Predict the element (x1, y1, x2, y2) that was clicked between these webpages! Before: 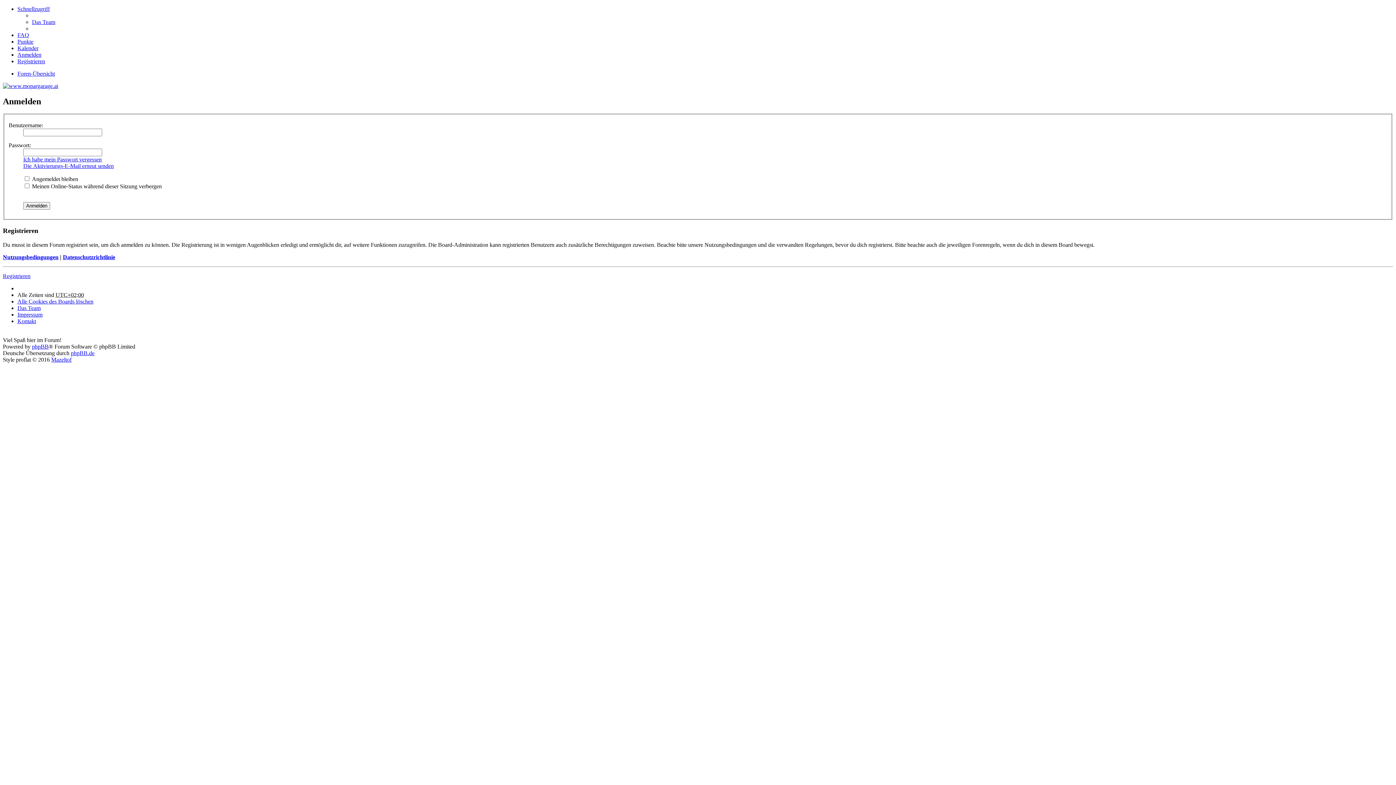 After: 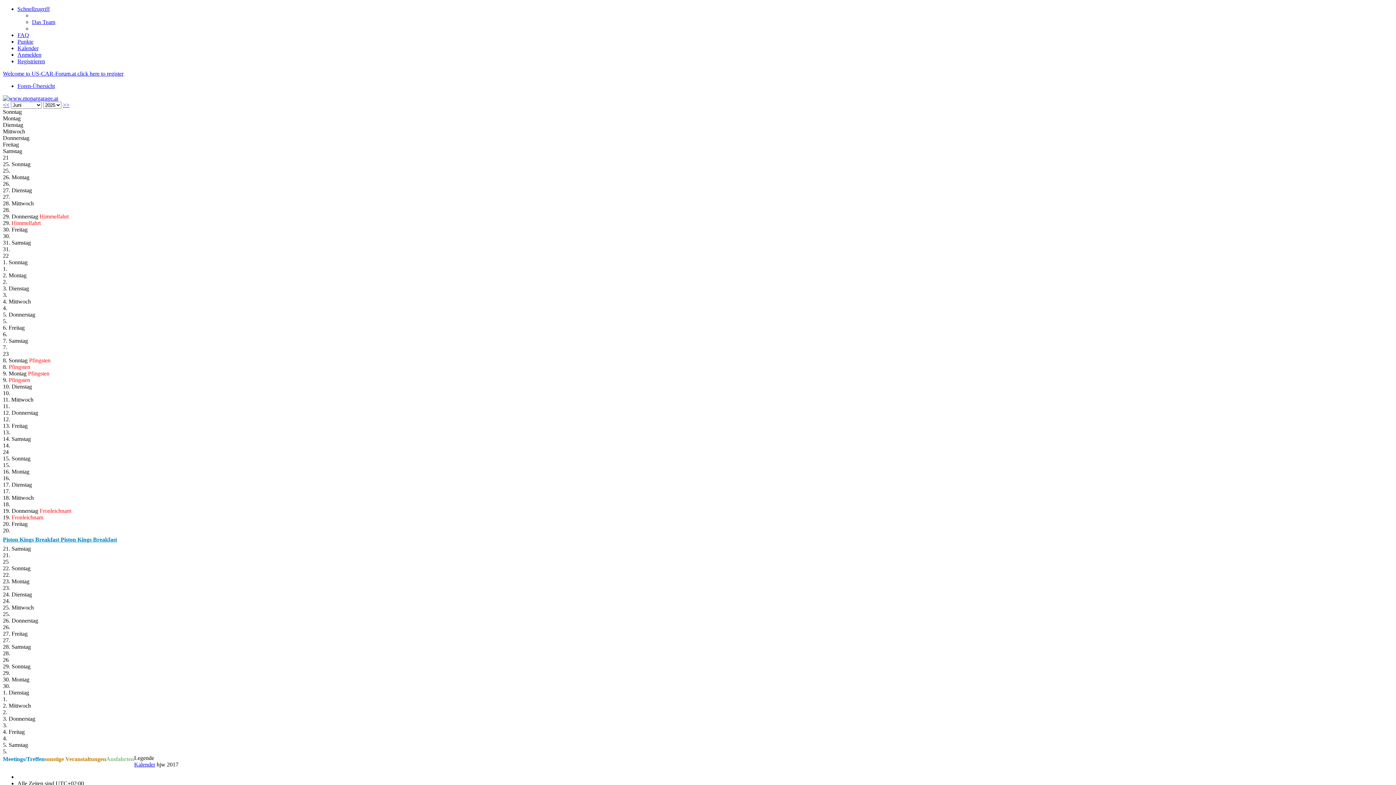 Action: label: Kalender bbox: (17, 45, 38, 51)